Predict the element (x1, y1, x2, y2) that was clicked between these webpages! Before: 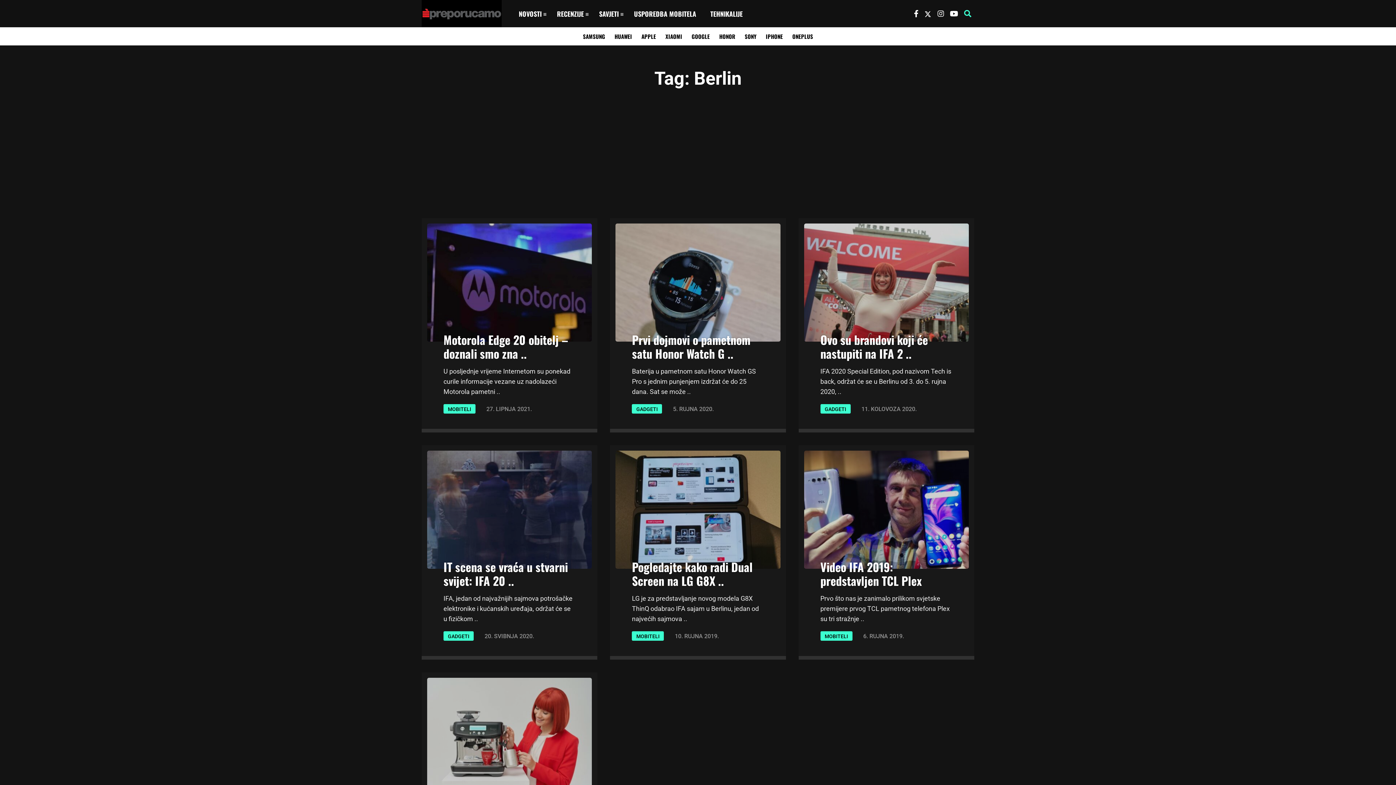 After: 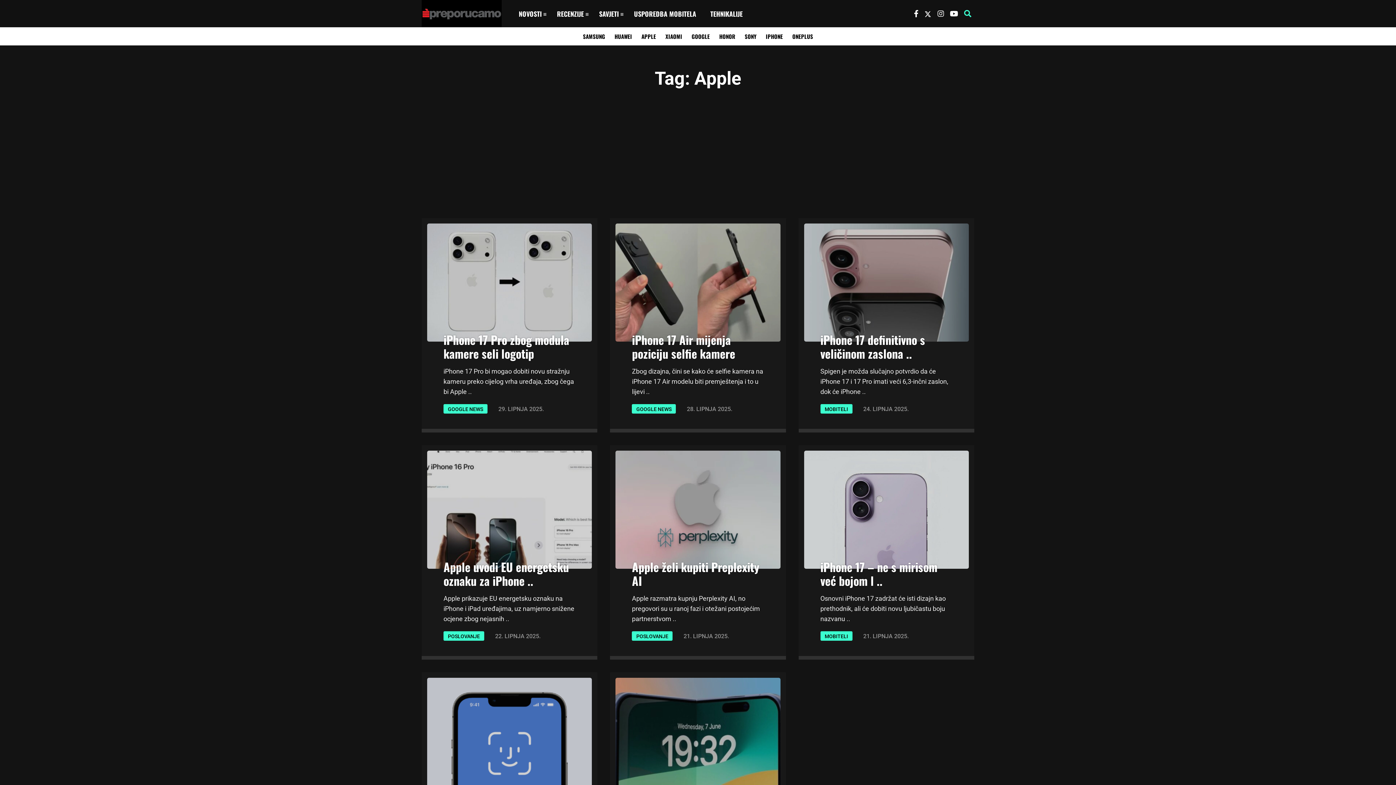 Action: bbox: (640, 32, 657, 40) label: APPLE